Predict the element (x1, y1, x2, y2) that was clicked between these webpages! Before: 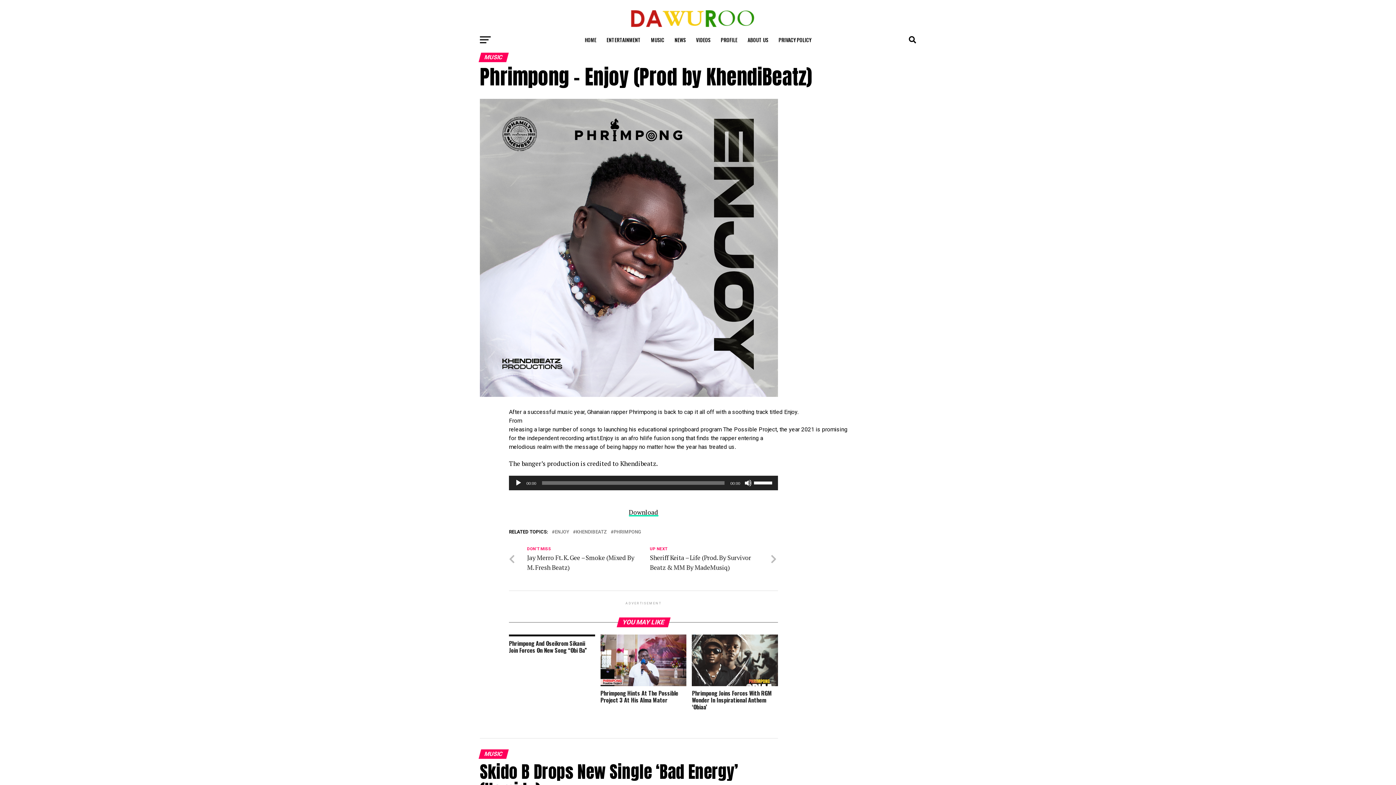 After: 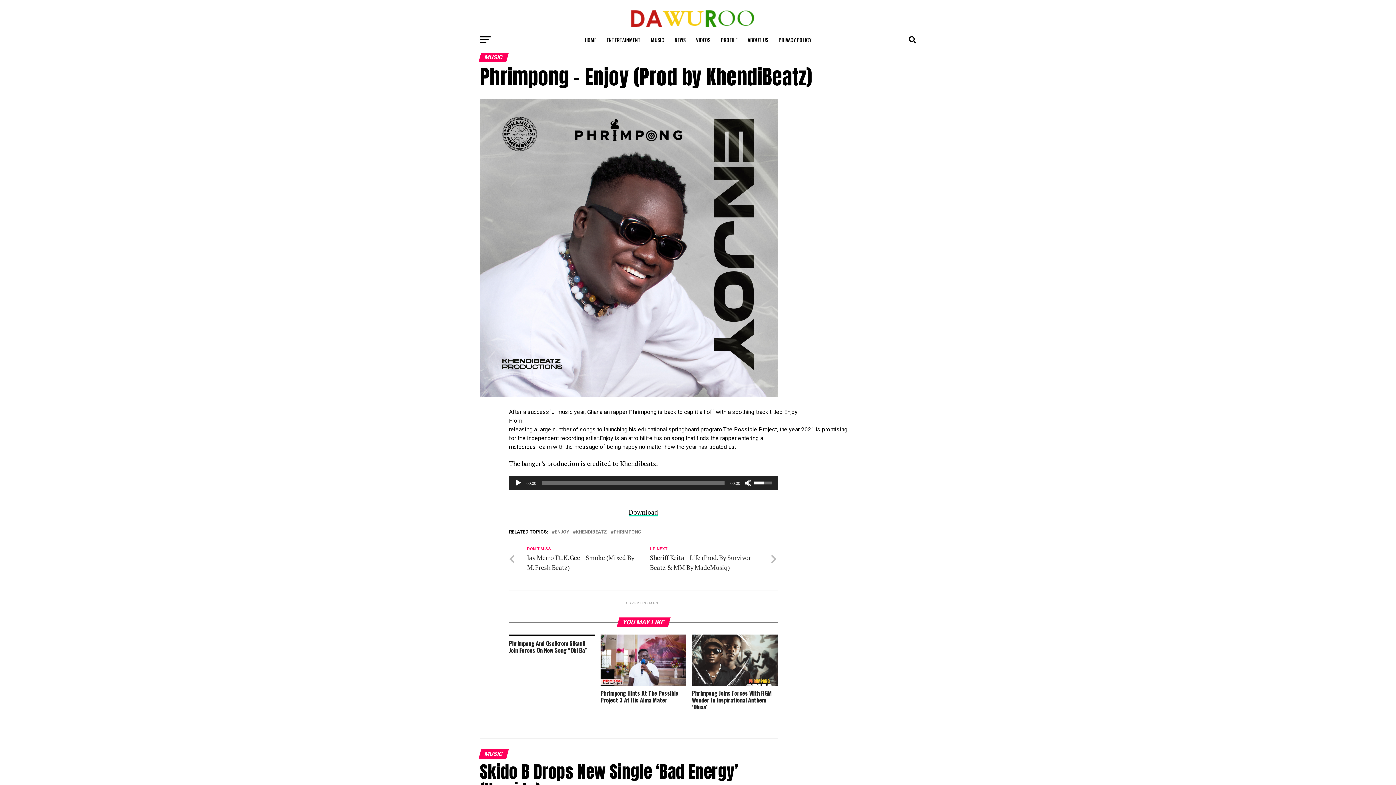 Action: label: Volume Slider bbox: (754, 476, 774, 489)